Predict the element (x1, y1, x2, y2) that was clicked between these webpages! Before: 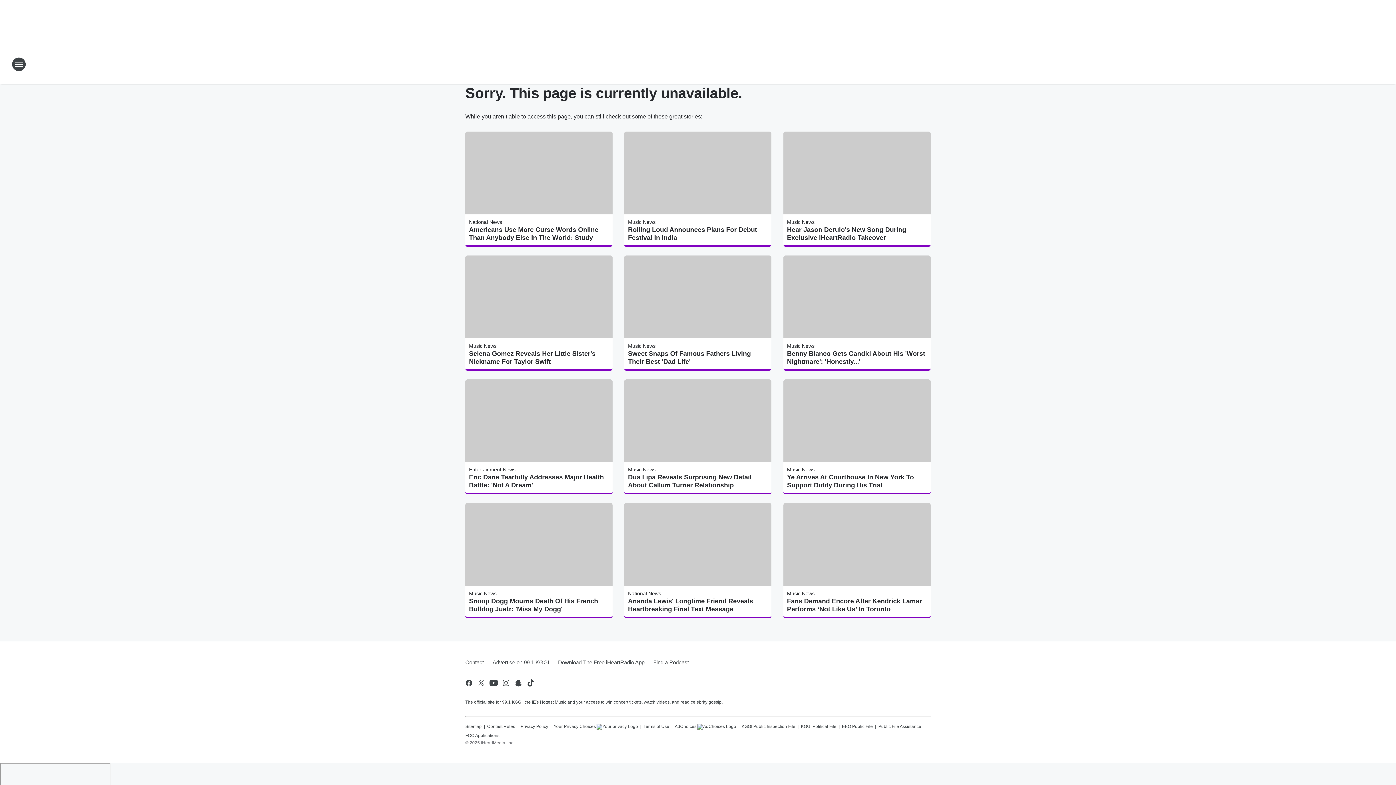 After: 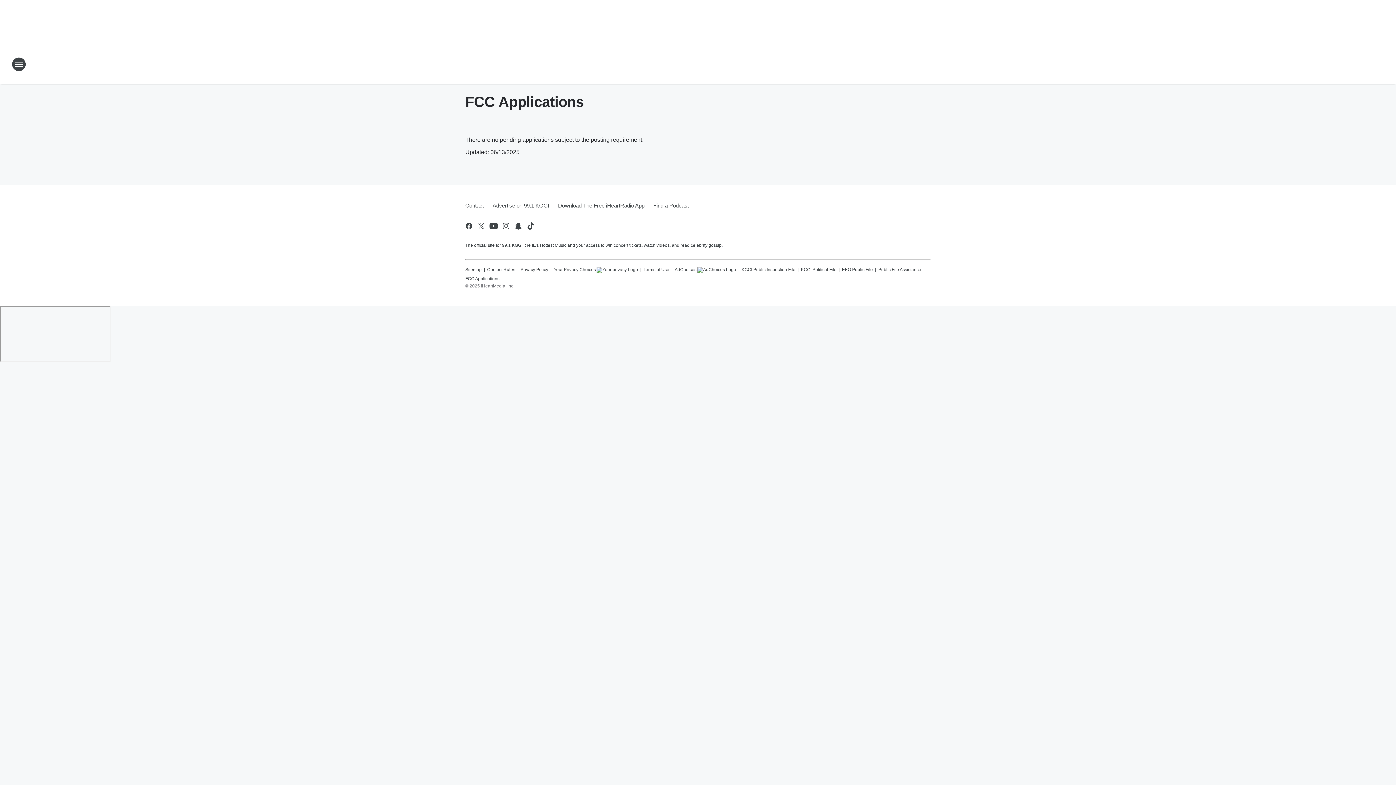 Action: label: FCC Applications bbox: (465, 730, 499, 738)